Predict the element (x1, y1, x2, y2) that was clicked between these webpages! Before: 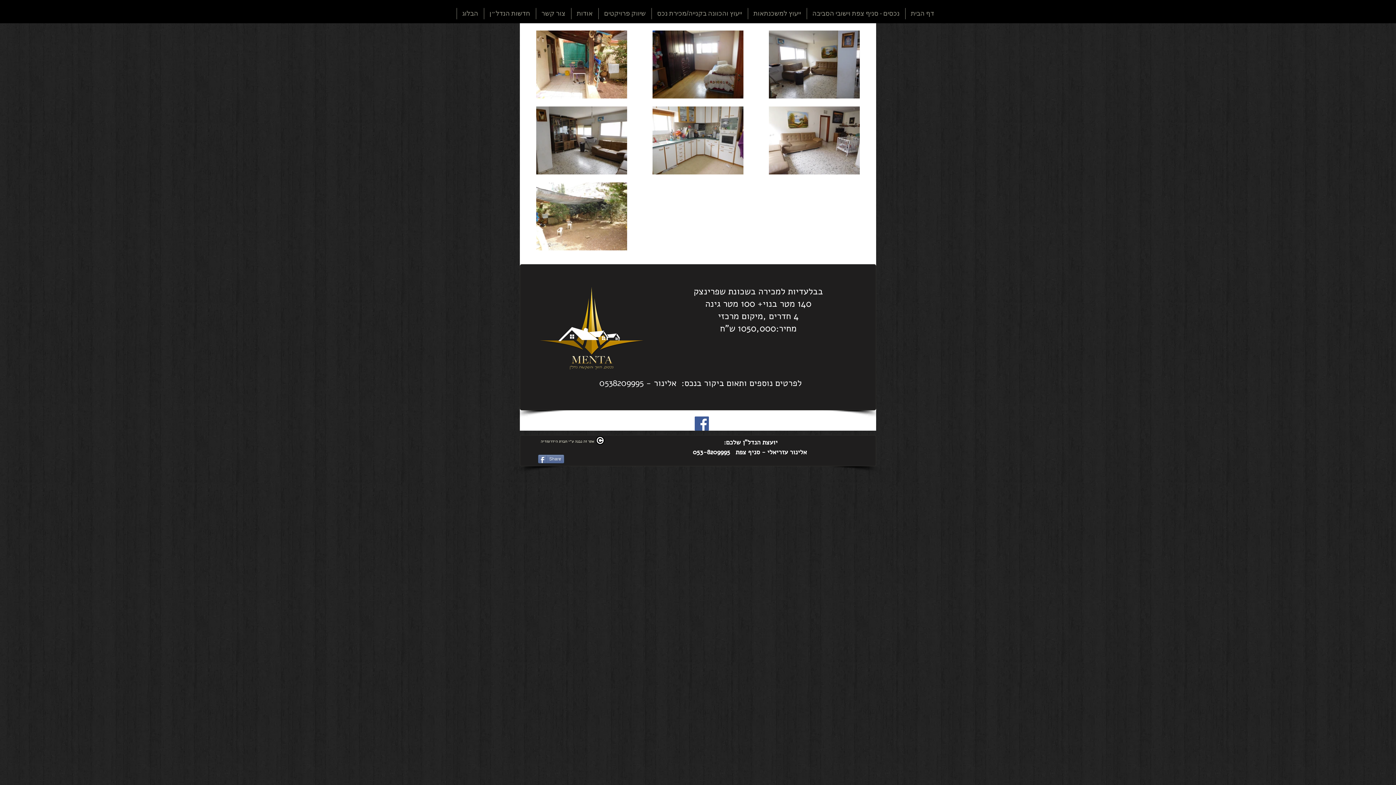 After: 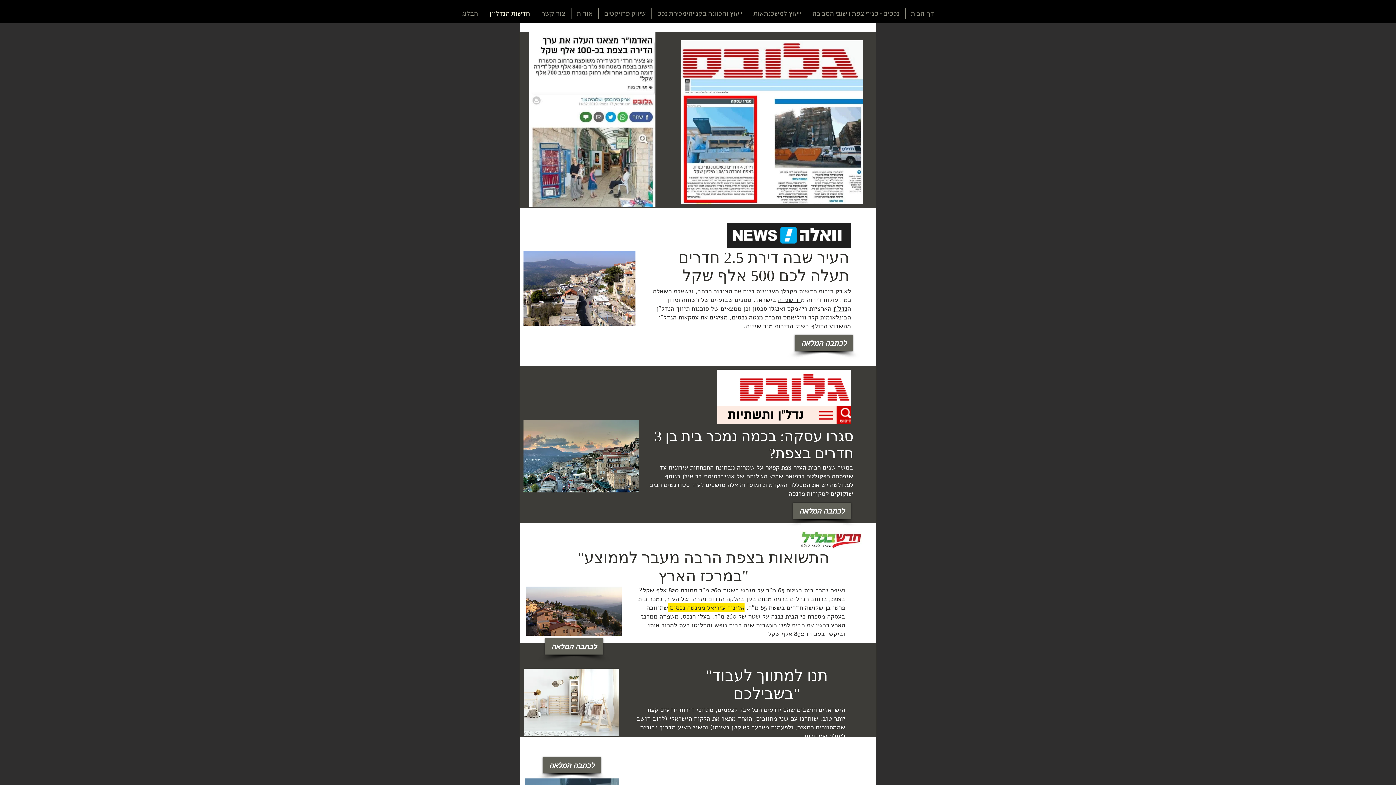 Action: bbox: (484, 8, 535, 19) label: חדשות הנדל״ן